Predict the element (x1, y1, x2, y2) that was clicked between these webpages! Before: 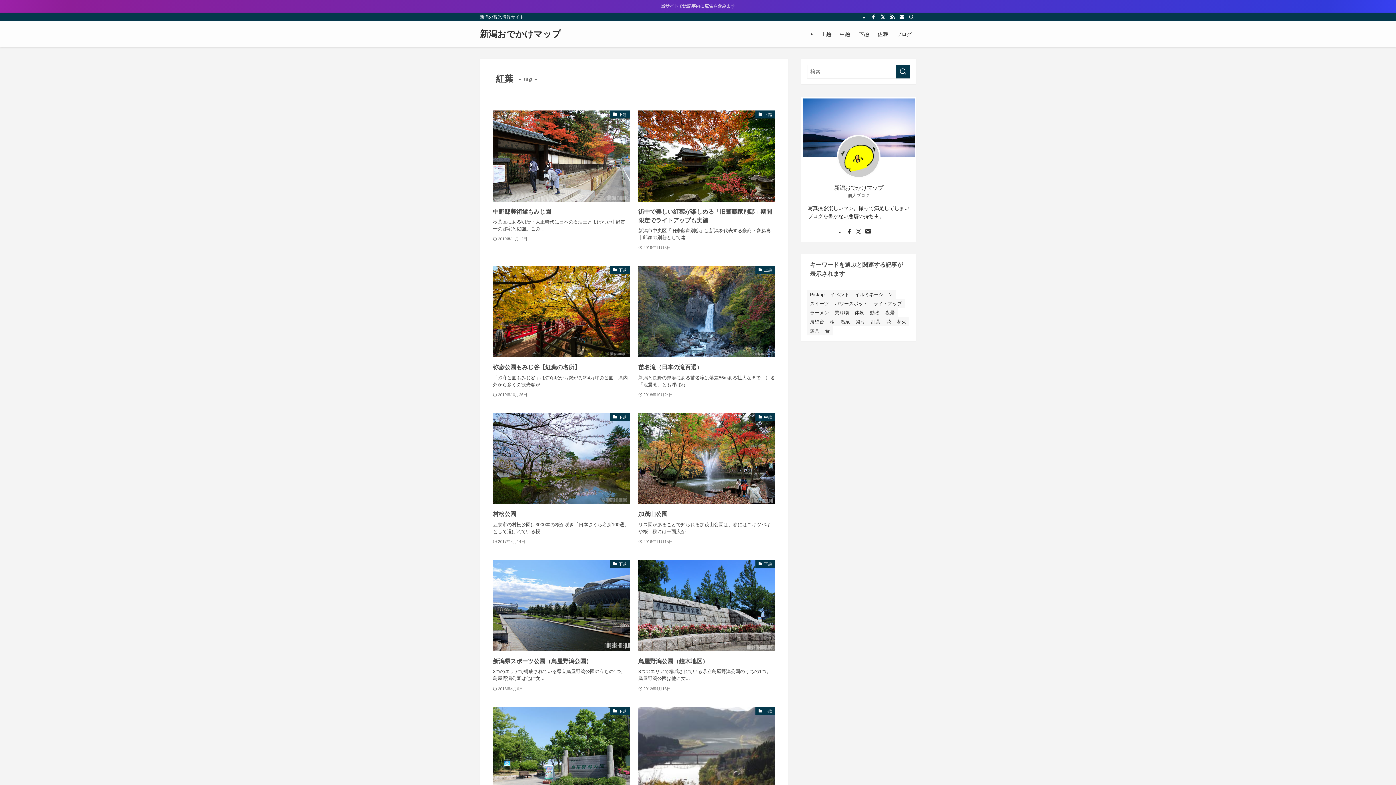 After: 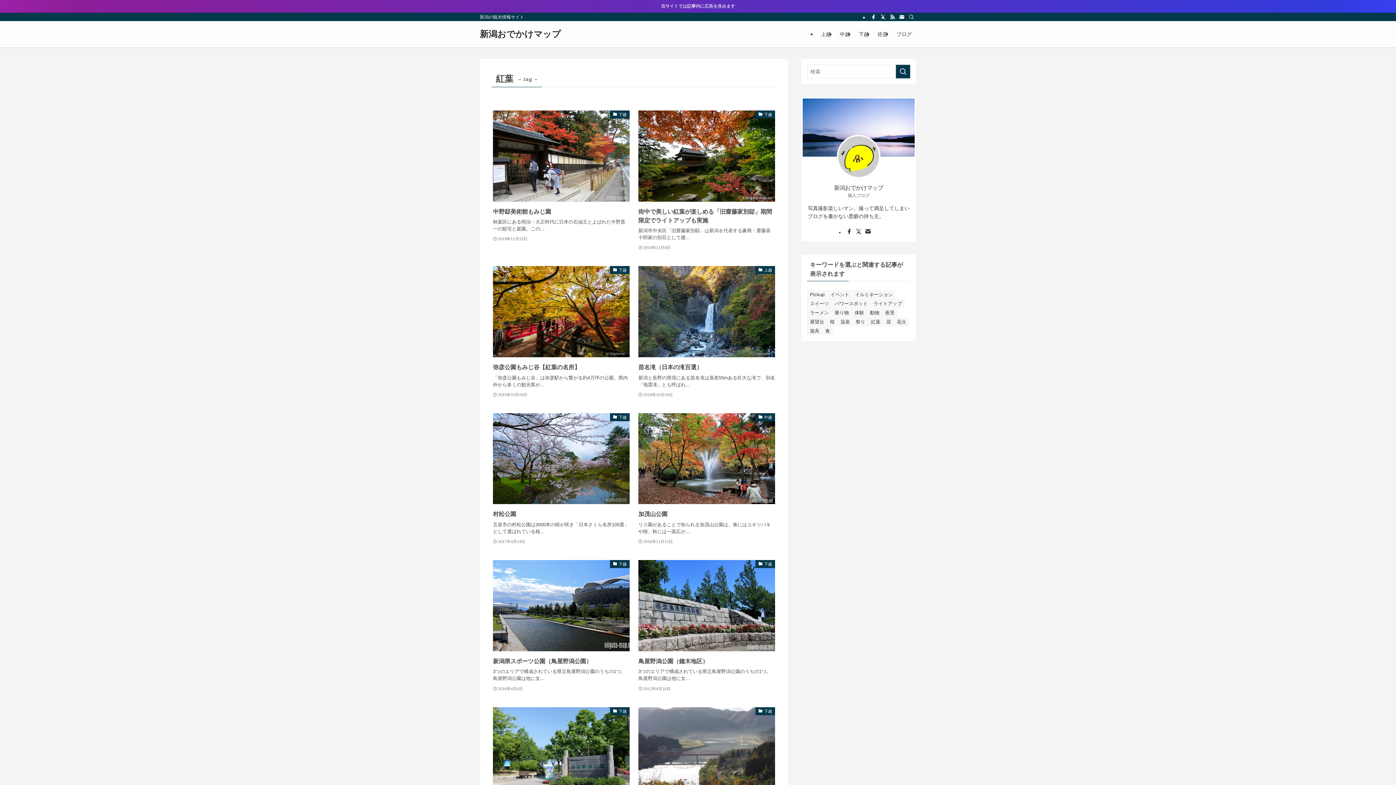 Action: label: contact bbox: (864, 227, 872, 235)